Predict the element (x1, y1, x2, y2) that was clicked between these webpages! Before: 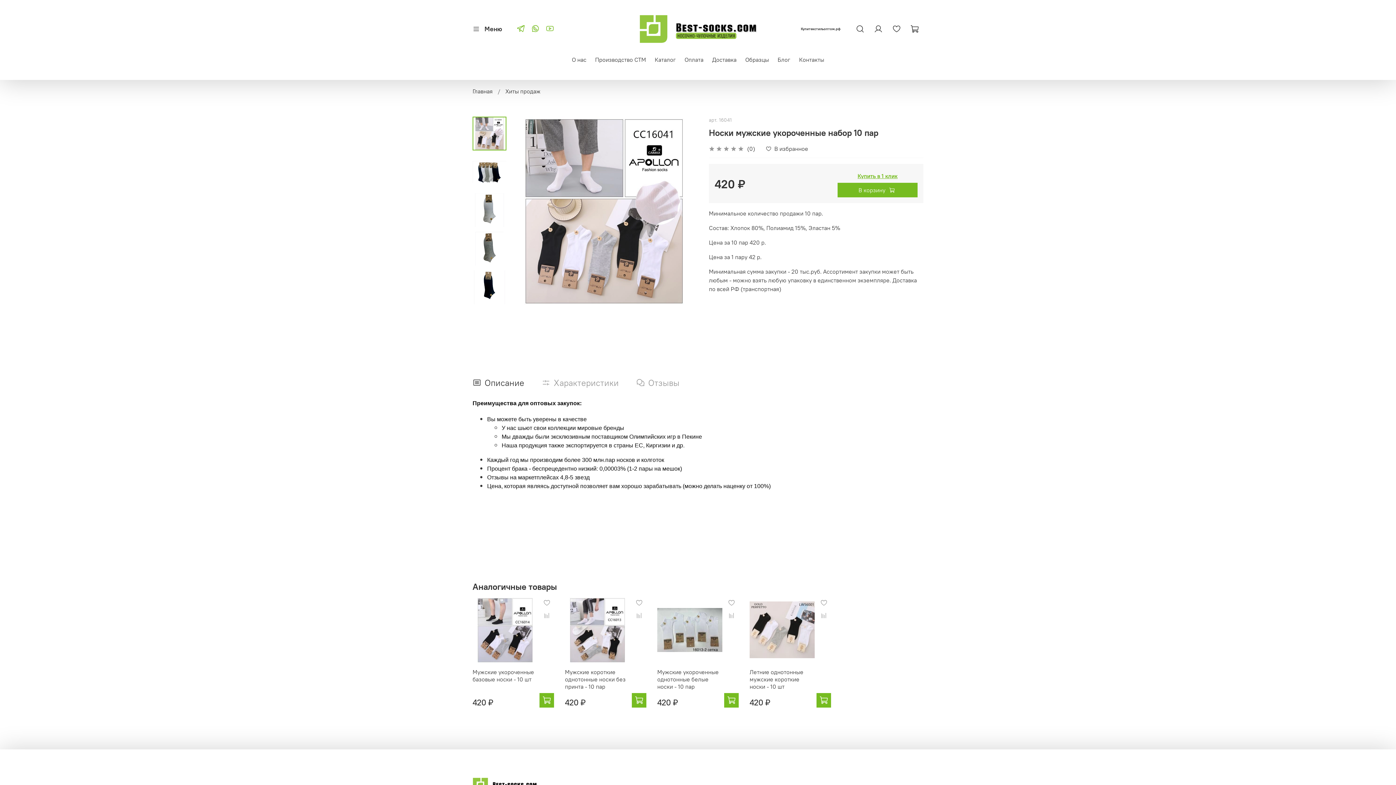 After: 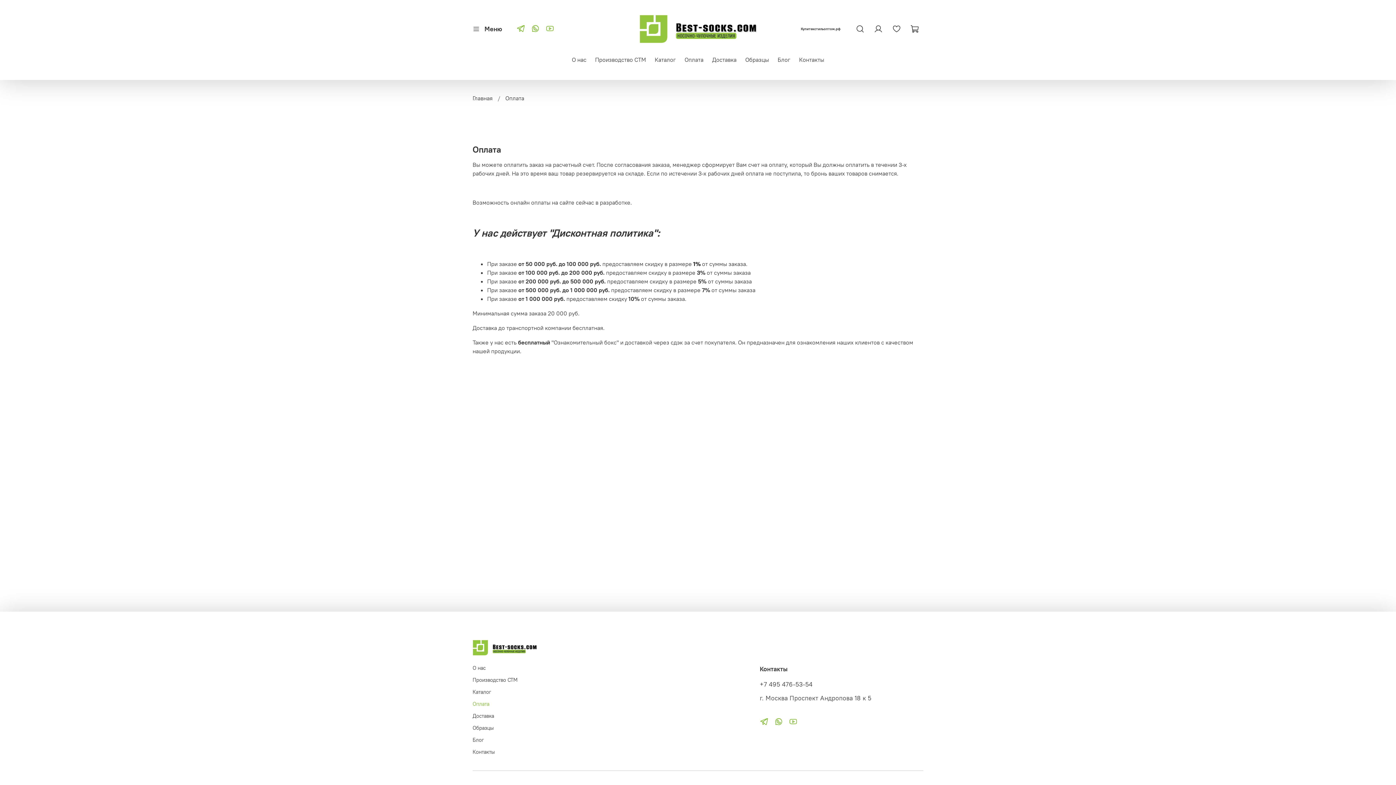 Action: label: Оплата bbox: (684, 55, 703, 63)